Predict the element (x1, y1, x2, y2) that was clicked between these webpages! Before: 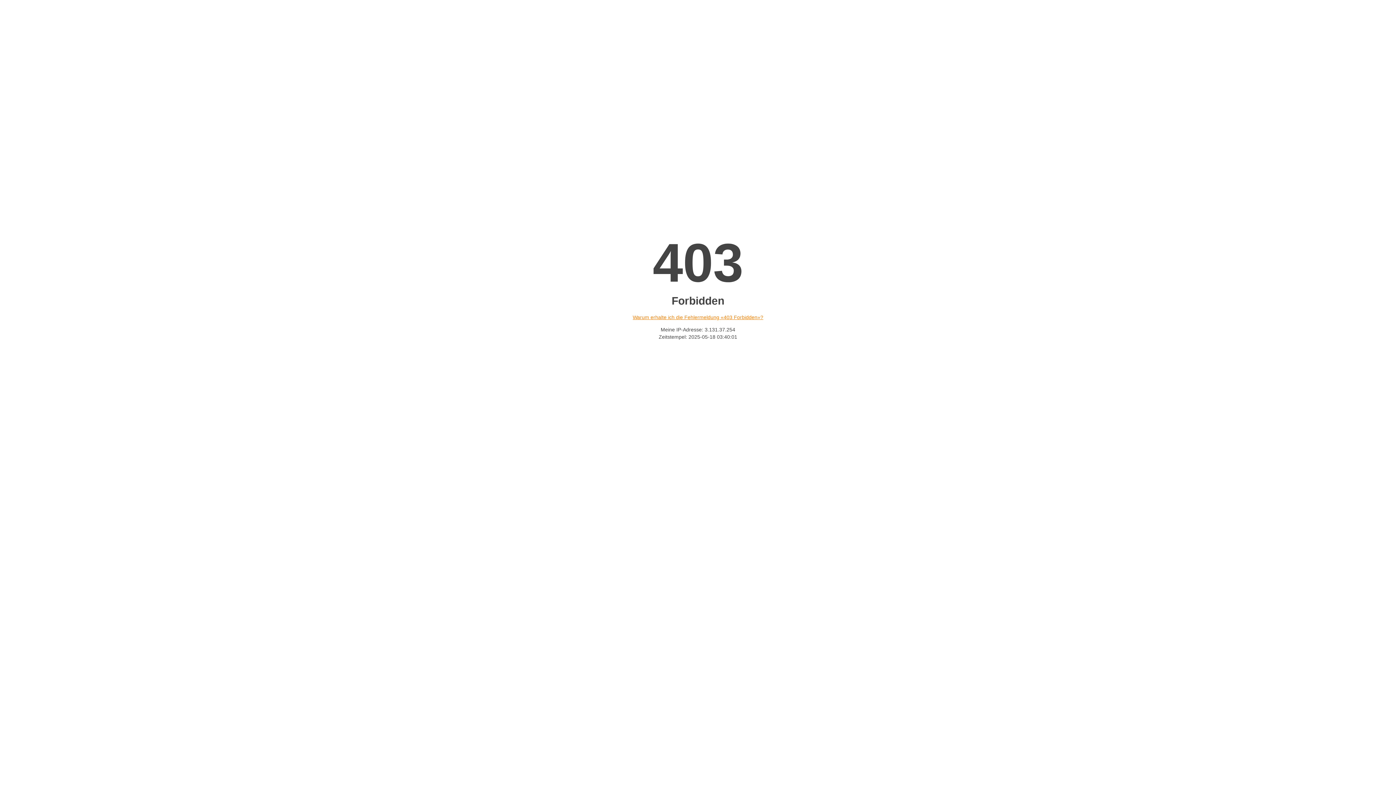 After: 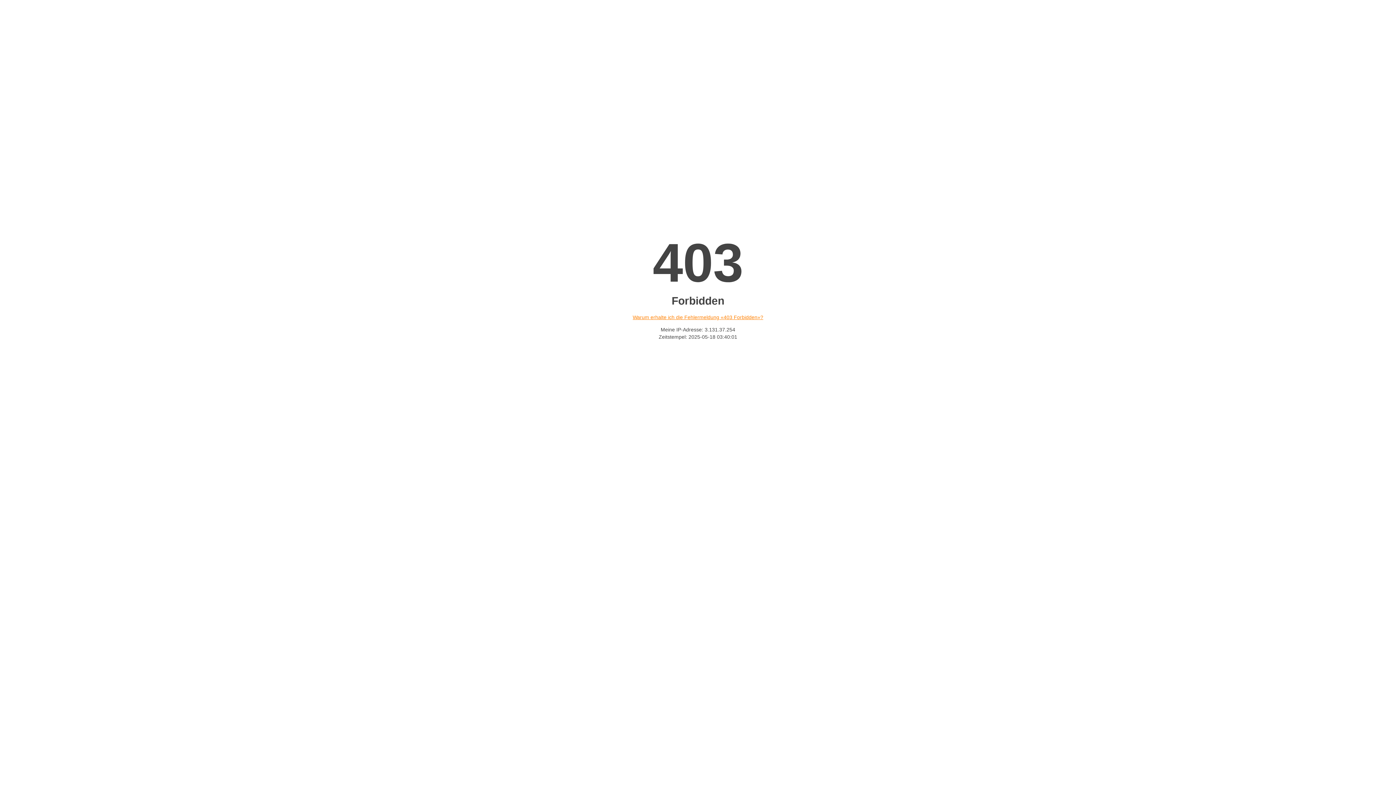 Action: bbox: (632, 314, 763, 320) label: Warum erhalte ich die Fehlermeldung «403 Forbidden»?